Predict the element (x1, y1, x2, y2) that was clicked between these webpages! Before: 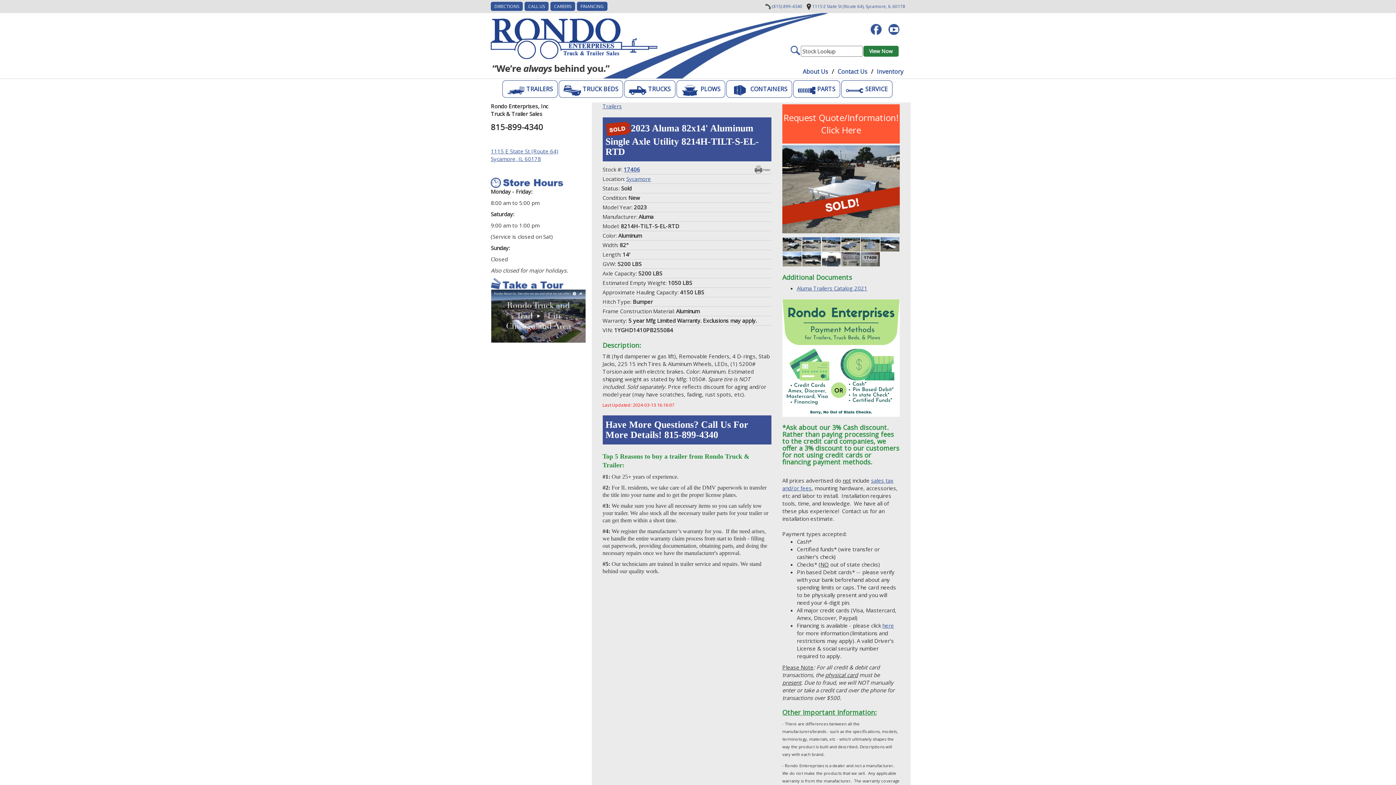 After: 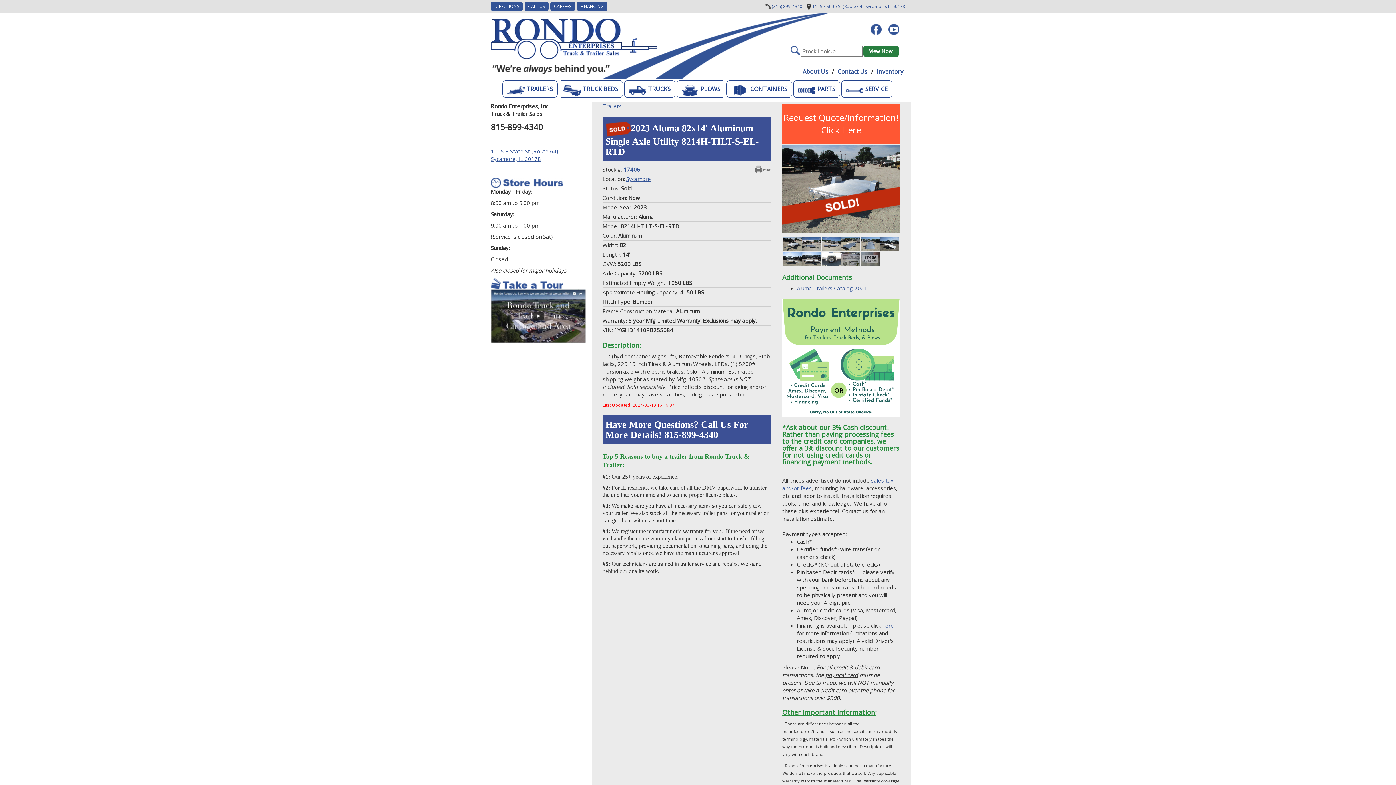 Action: label: 17406 bbox: (623, 165, 640, 173)